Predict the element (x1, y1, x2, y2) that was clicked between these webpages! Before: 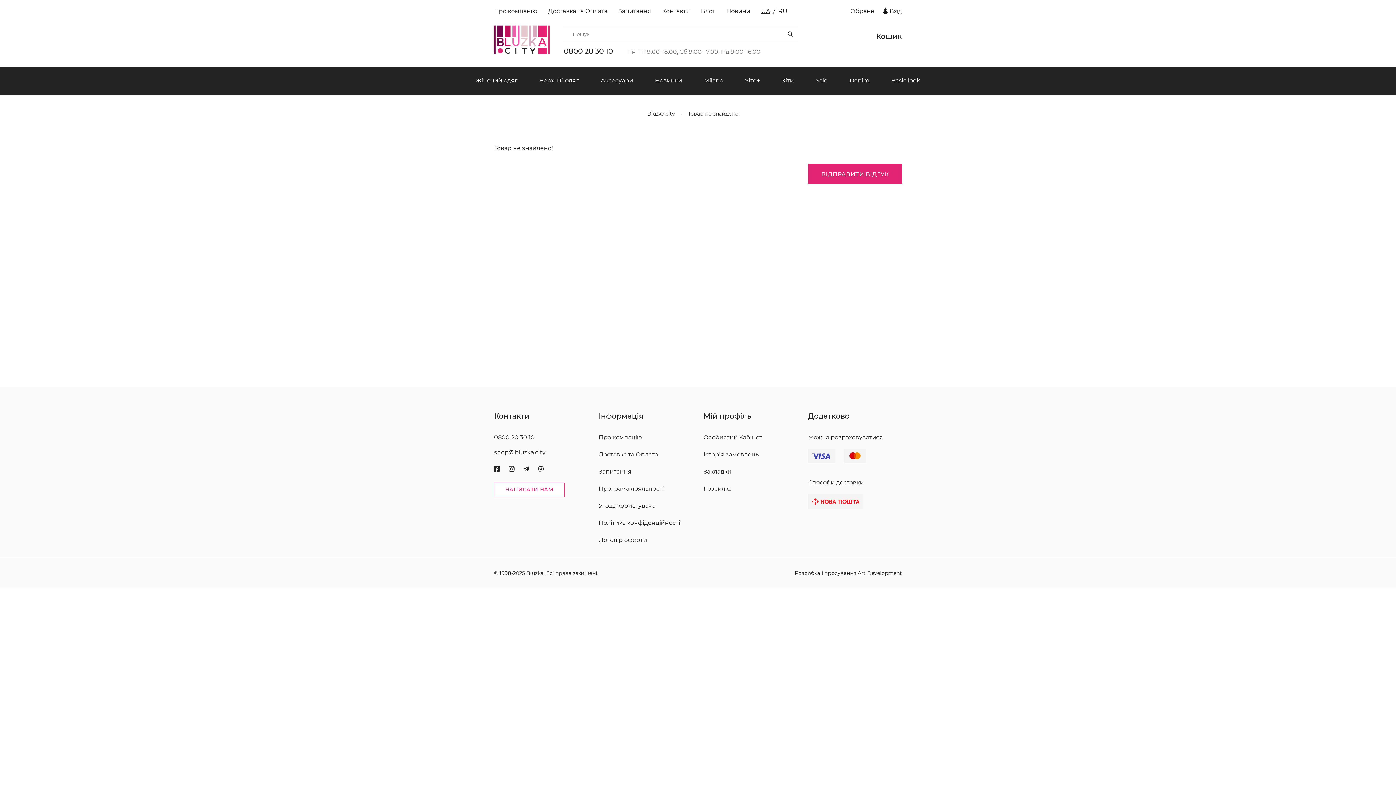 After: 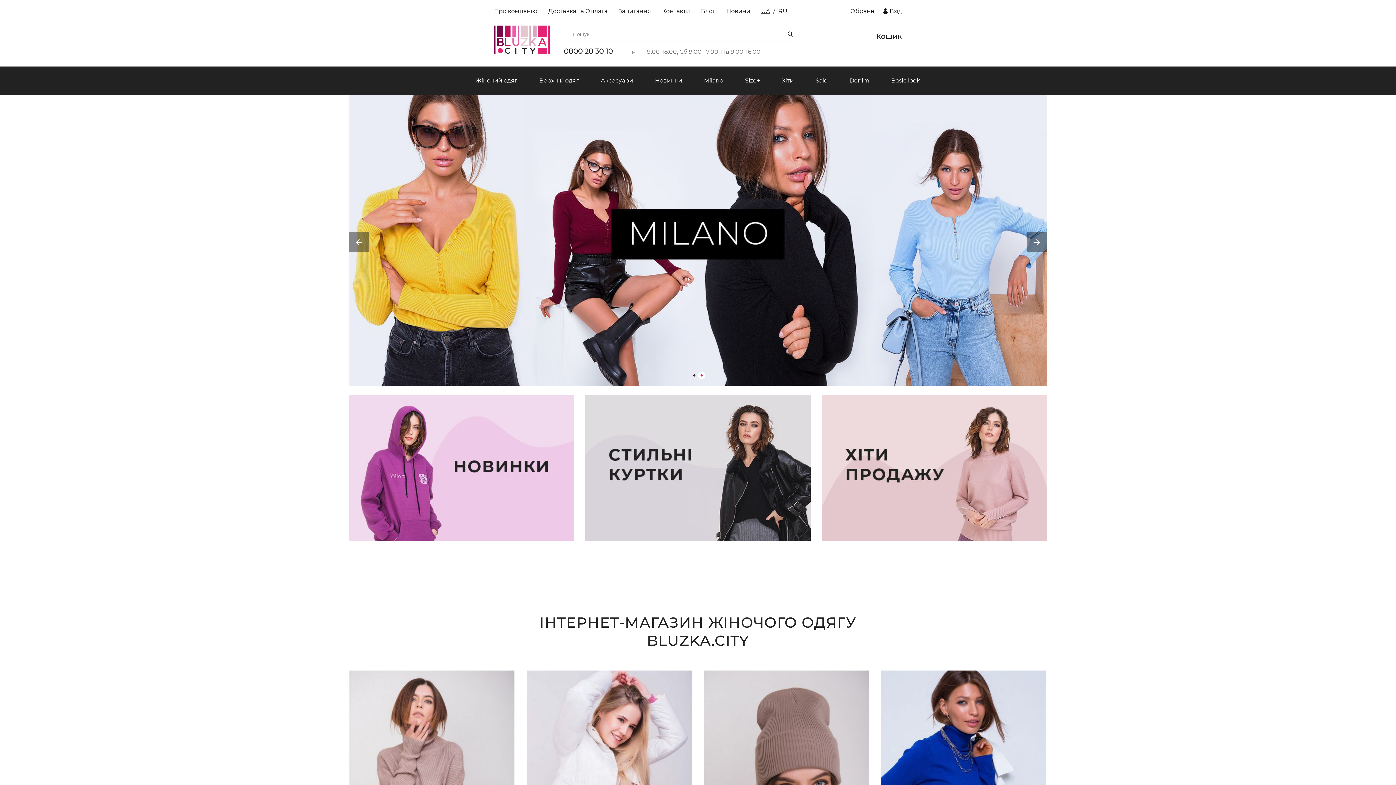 Action: bbox: (647, 110, 675, 117) label: Bluzka.city